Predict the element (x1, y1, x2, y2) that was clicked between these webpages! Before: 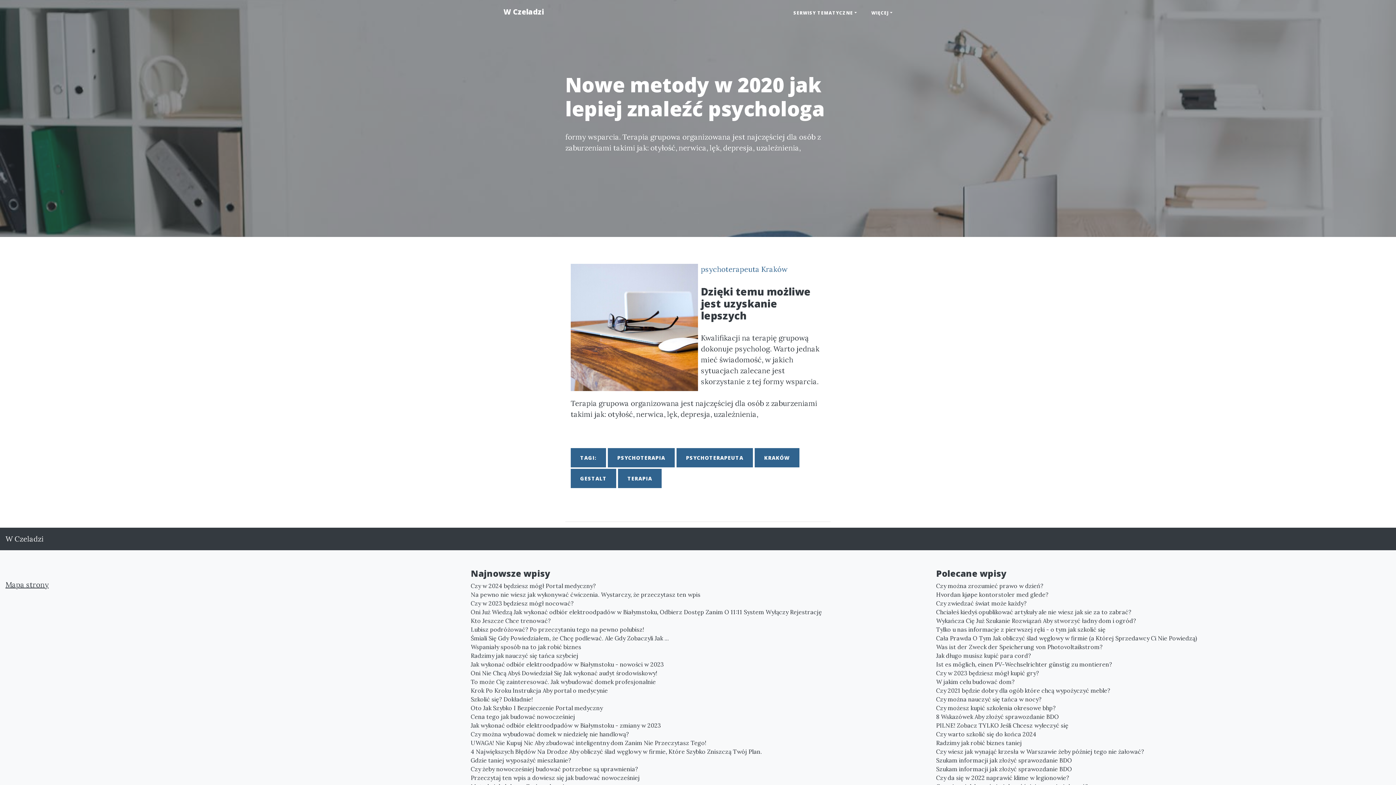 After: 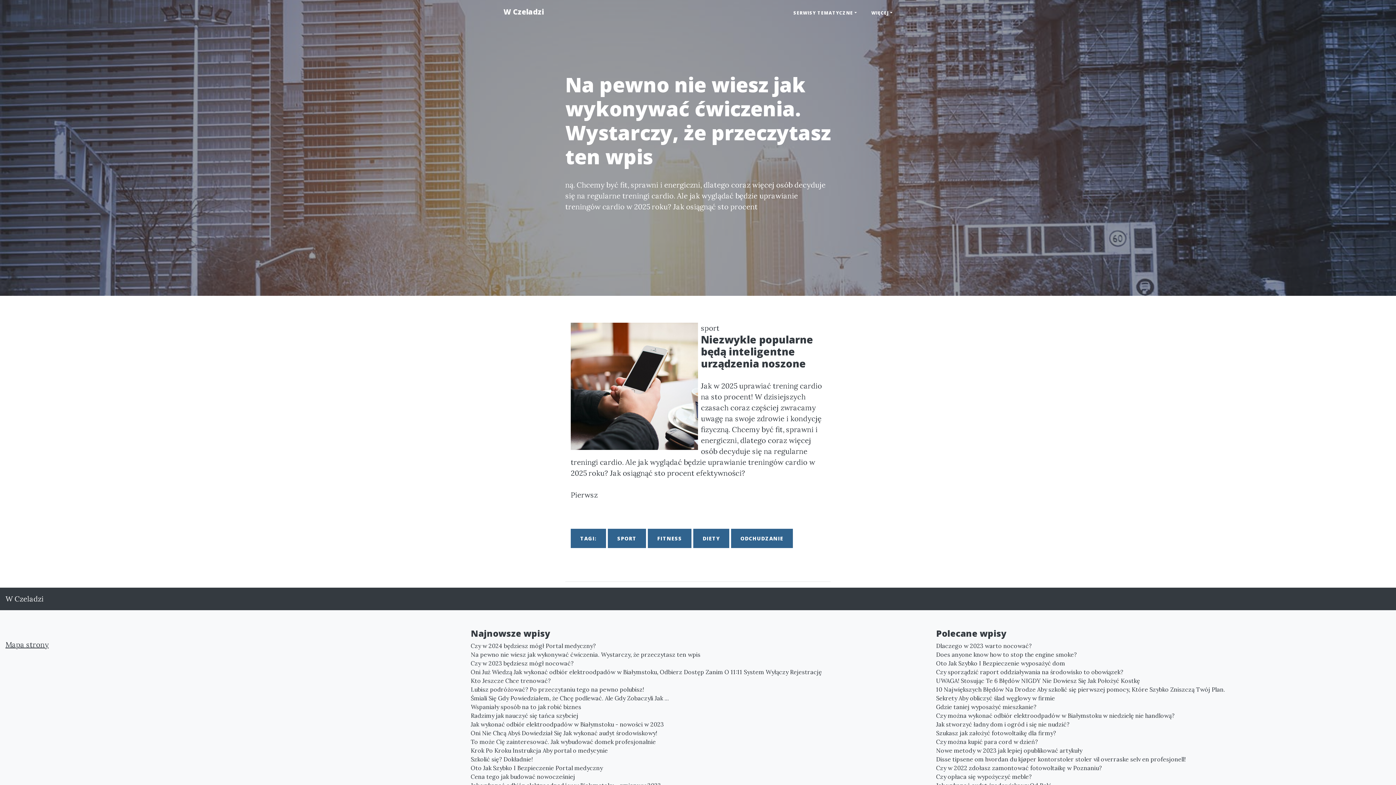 Action: label: Na pewno nie wiesz jak wykonywać ćwiczenia. Wystarczy, że przeczytasz ten wpis bbox: (470, 590, 925, 599)